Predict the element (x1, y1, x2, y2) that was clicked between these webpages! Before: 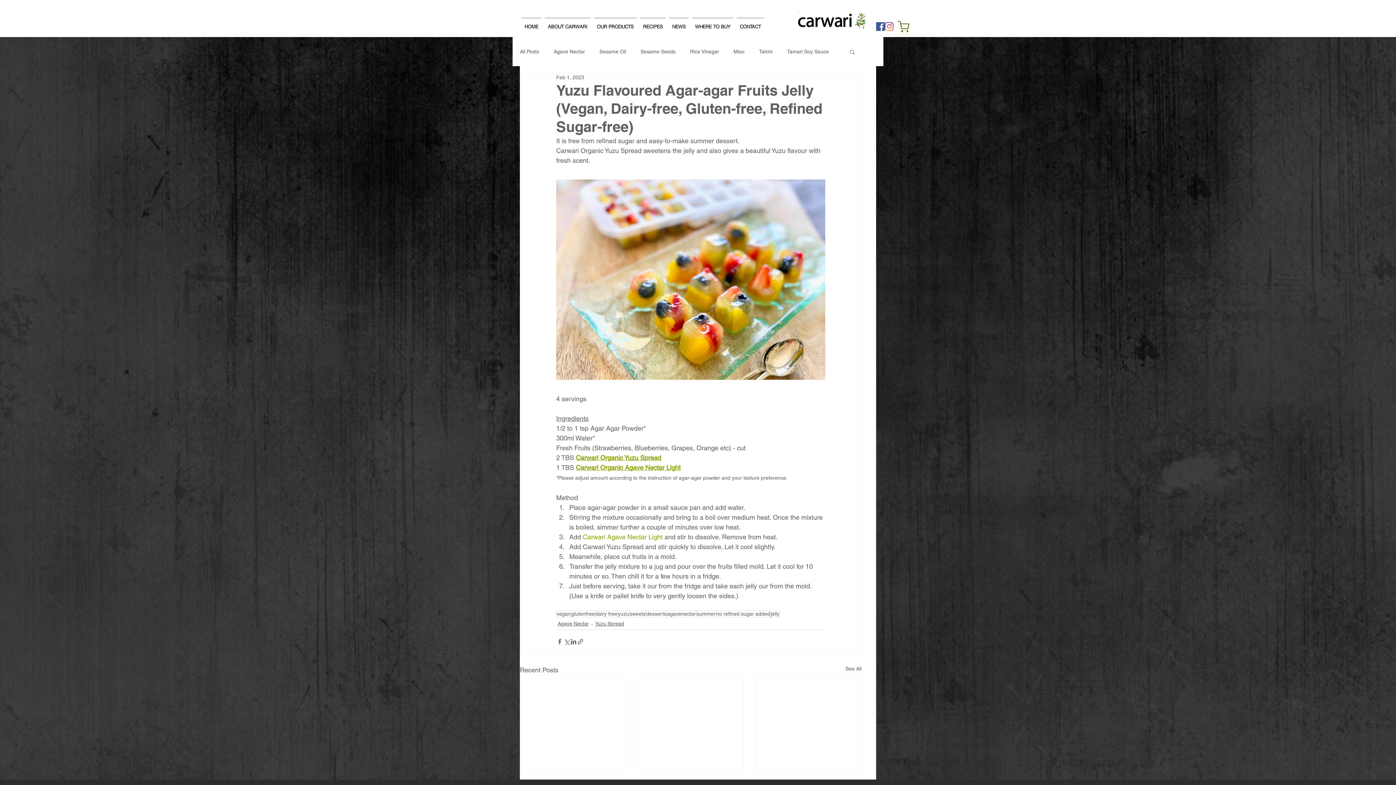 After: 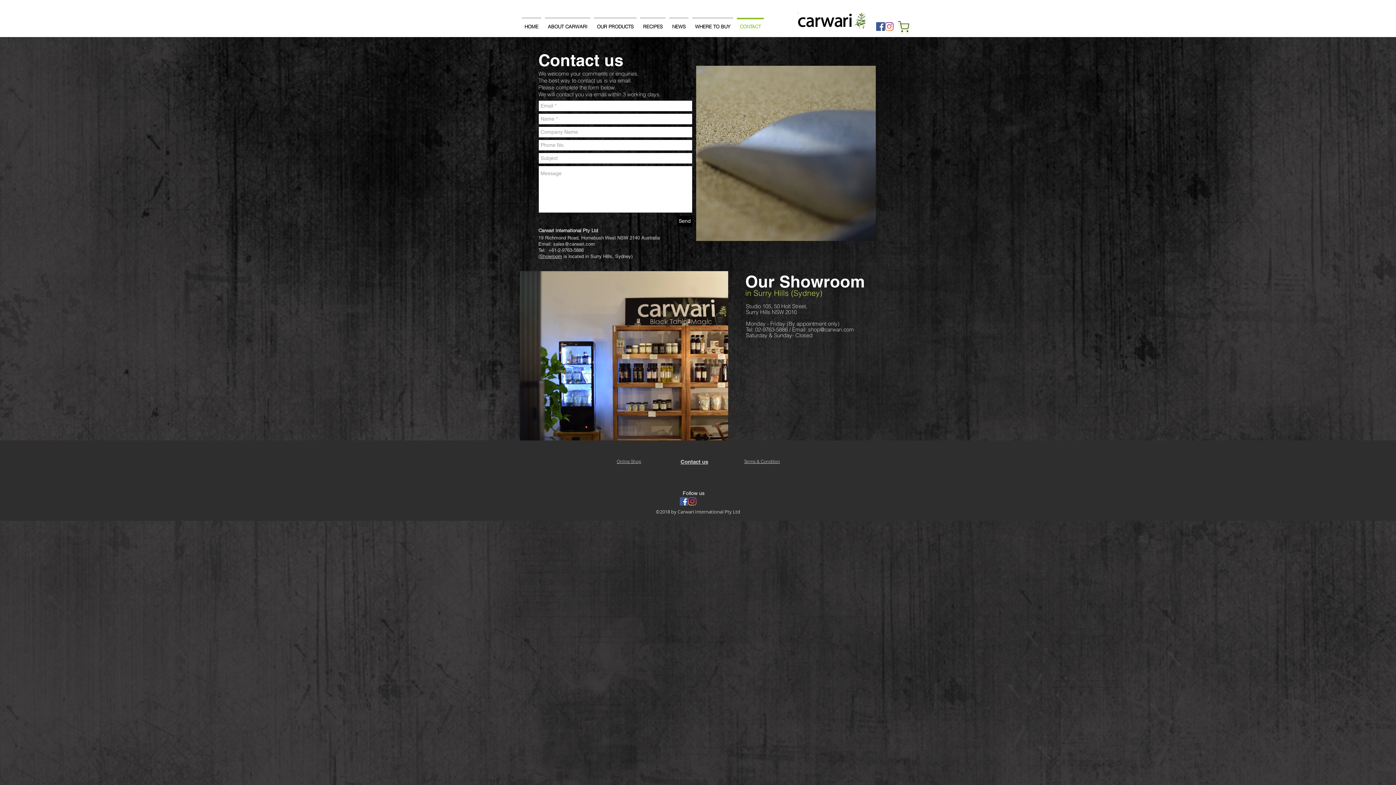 Action: bbox: (735, 17, 765, 28) label: CONTACT